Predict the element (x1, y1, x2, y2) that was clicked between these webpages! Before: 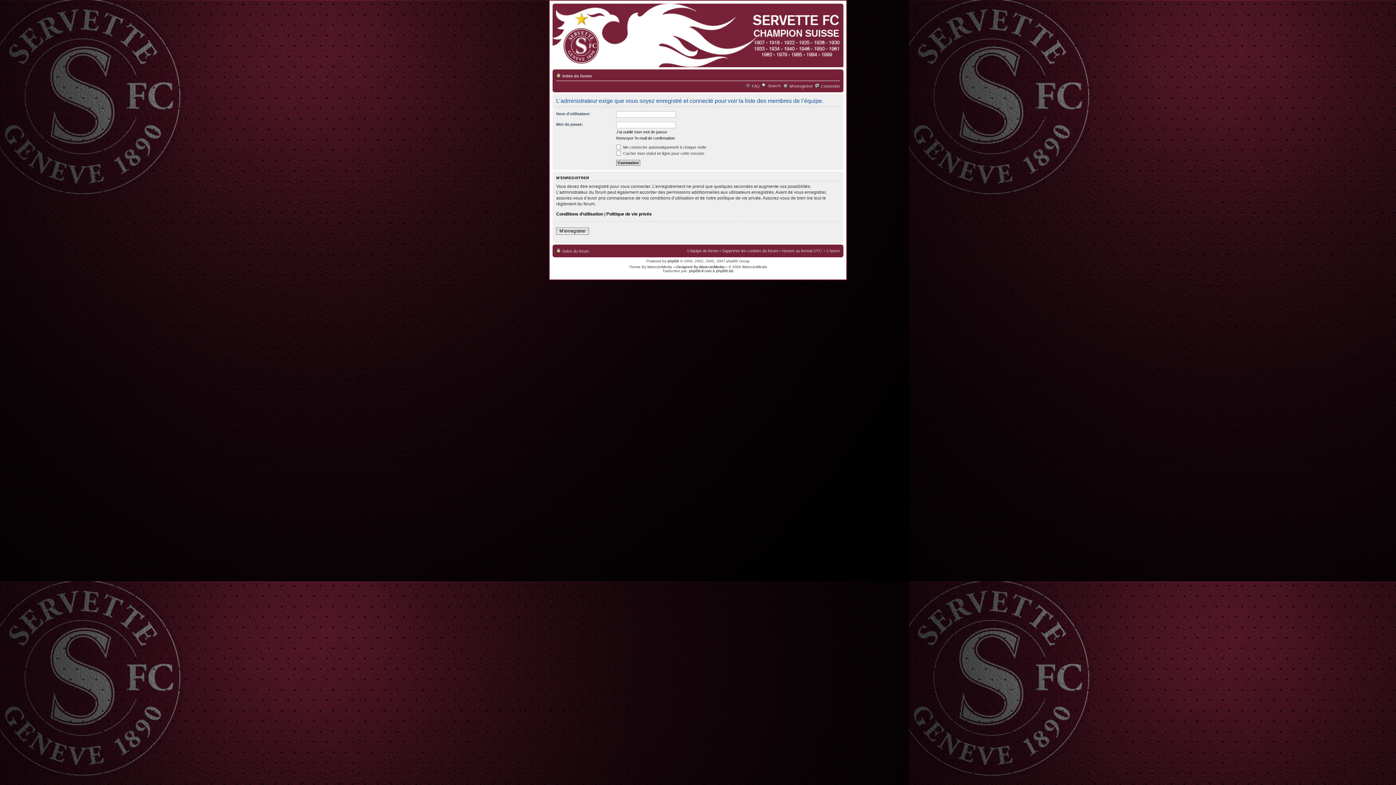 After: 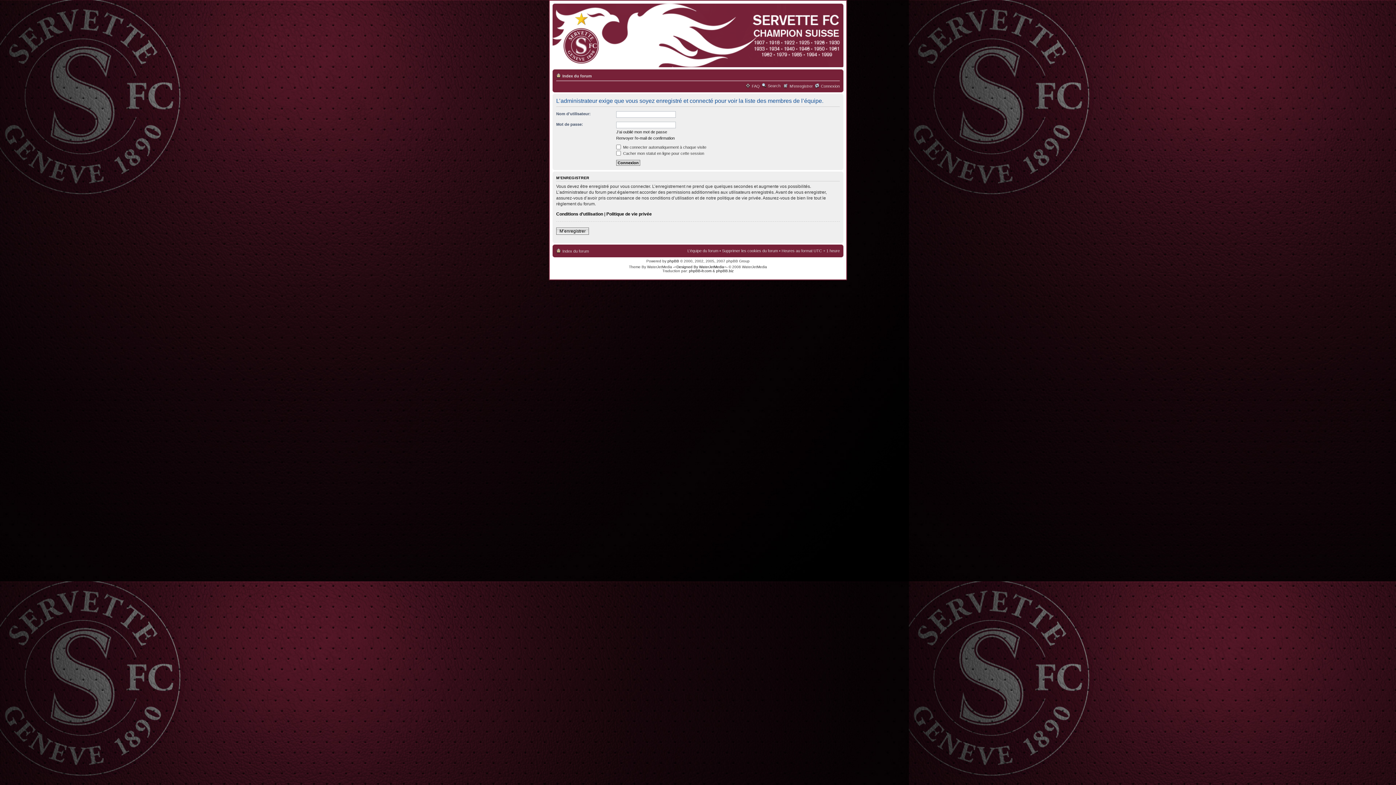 Action: bbox: (687, 248, 718, 252) label: L’équipe du forum